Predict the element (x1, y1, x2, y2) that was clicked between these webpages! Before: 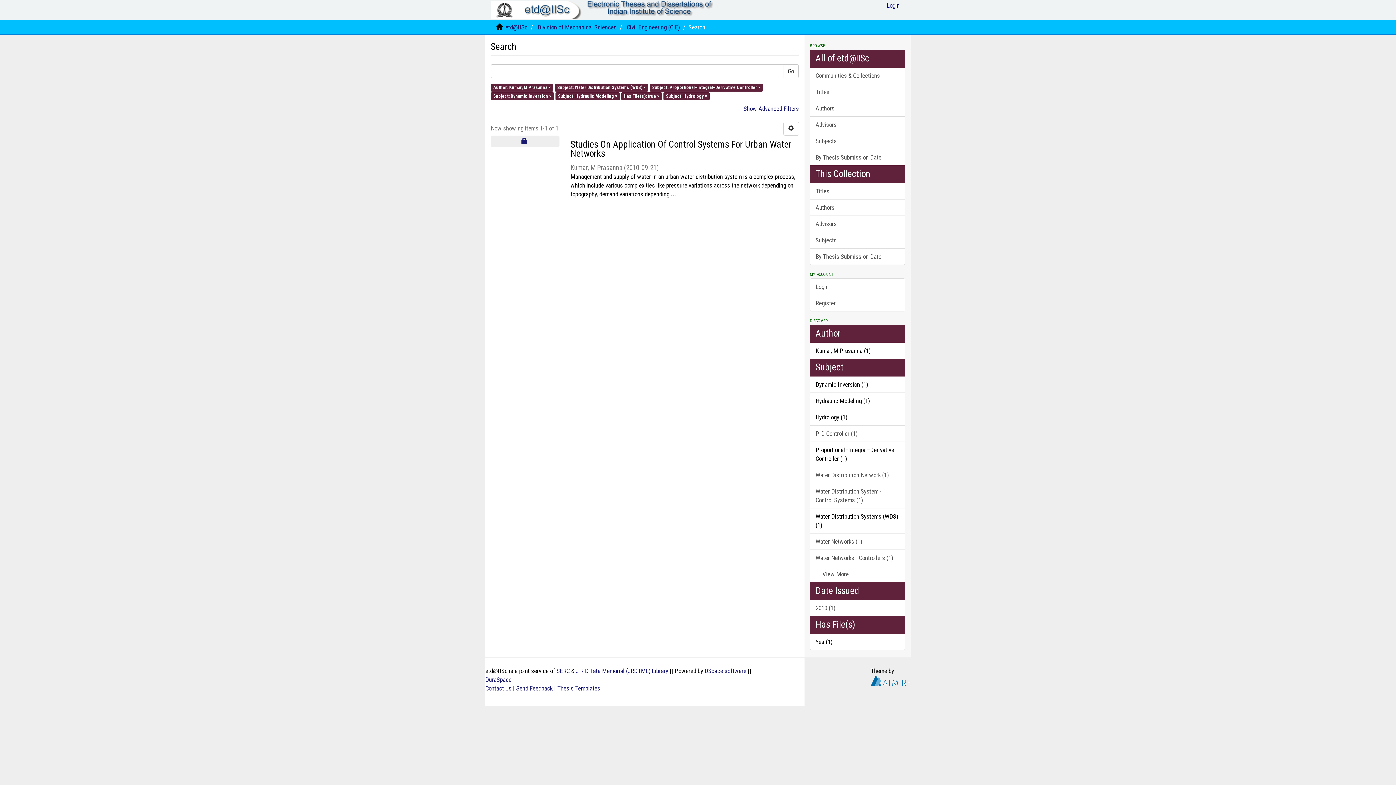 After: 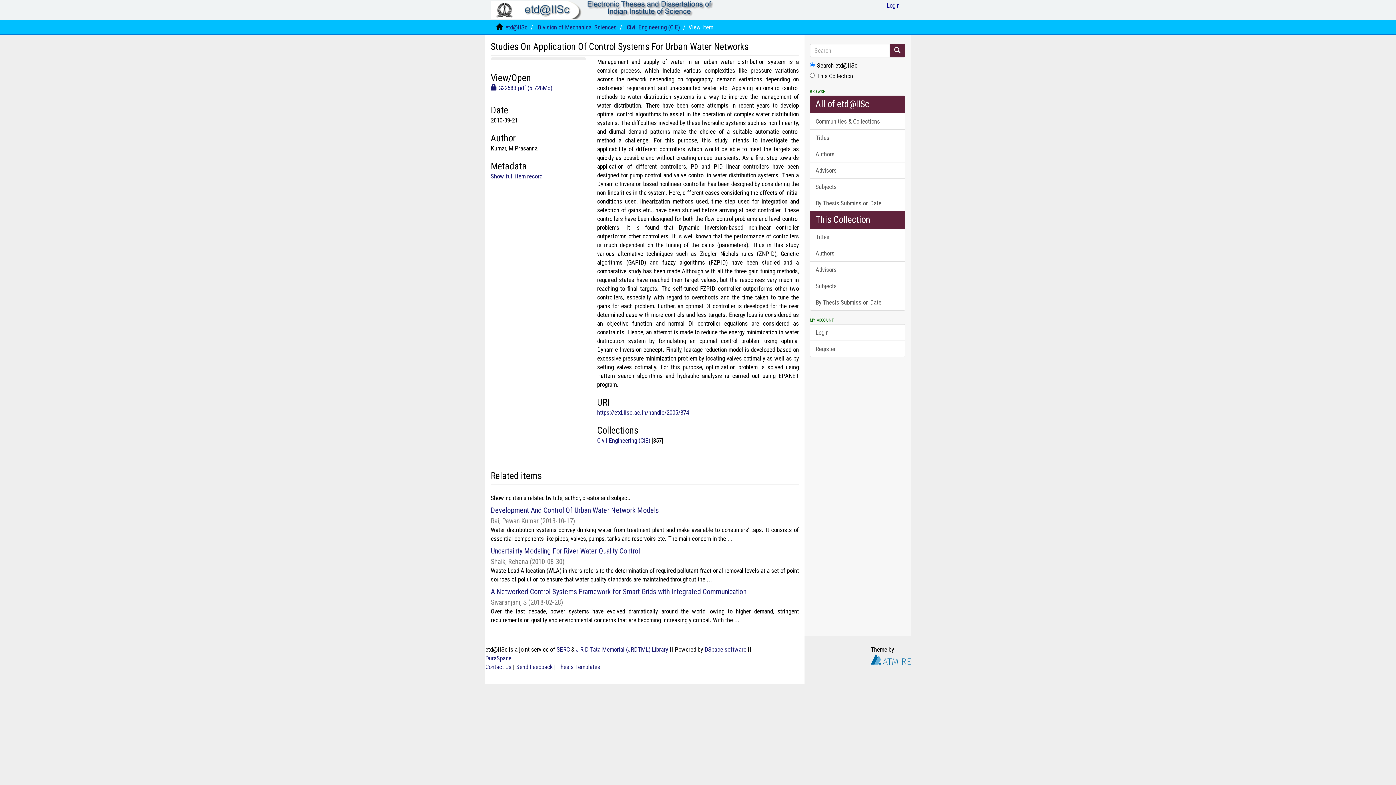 Action: bbox: (490, 137, 558, 145)